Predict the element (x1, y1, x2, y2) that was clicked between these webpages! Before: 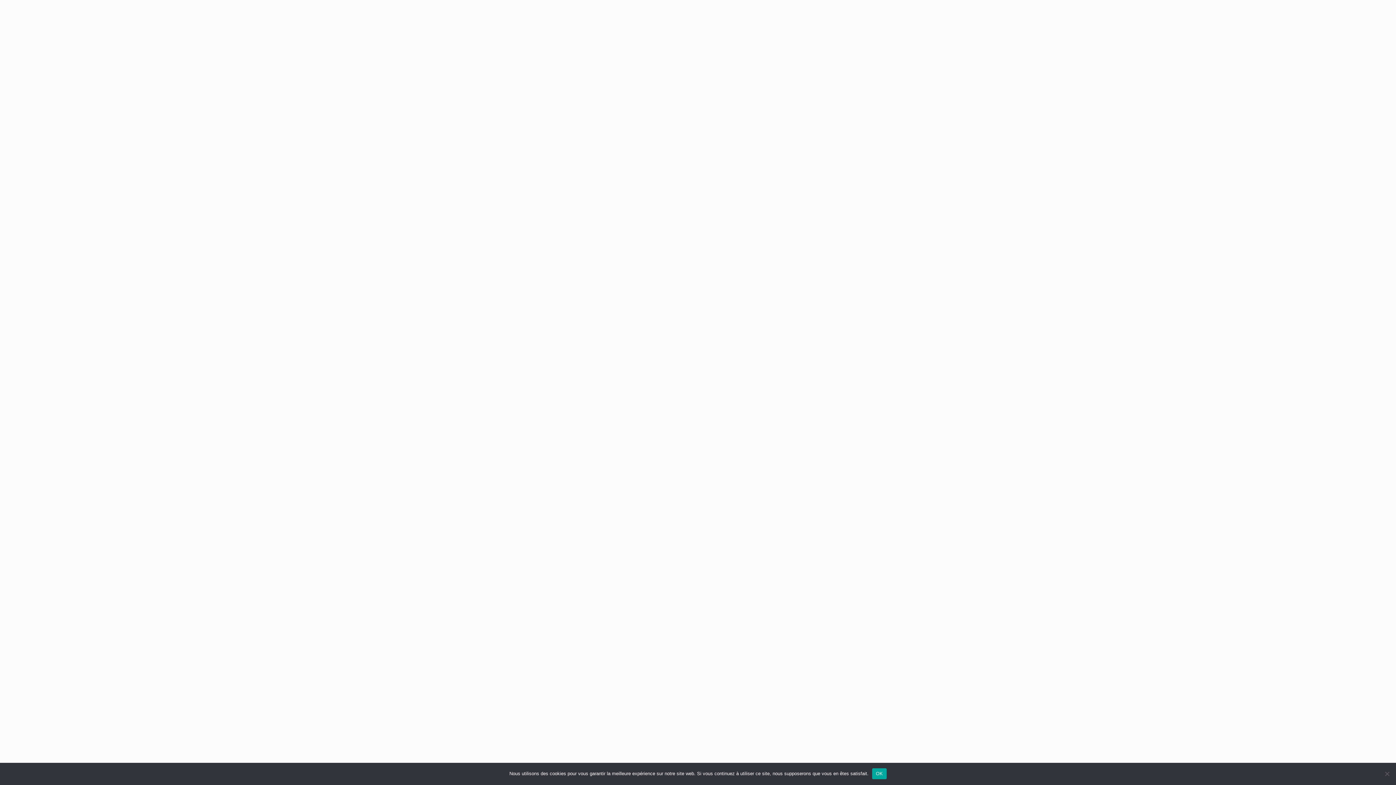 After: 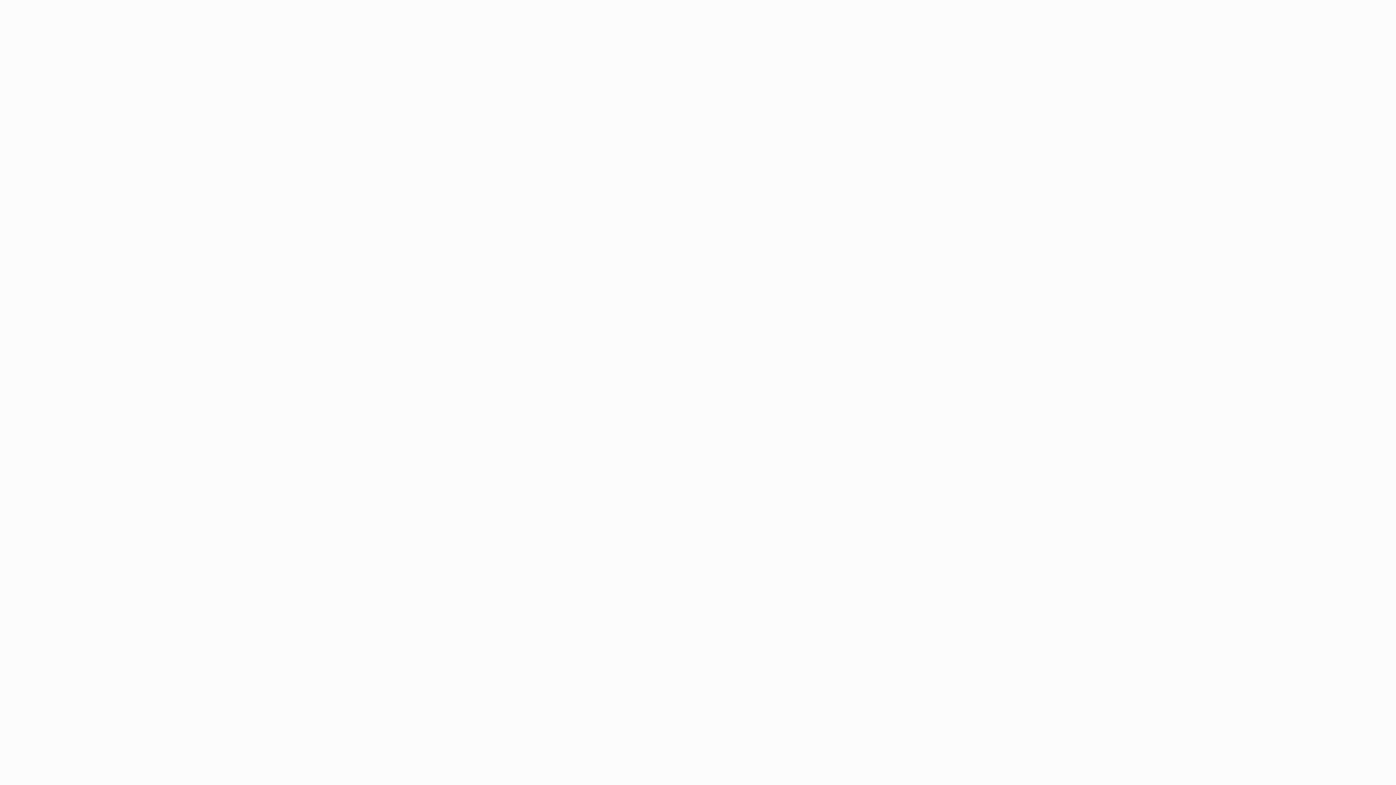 Action: bbox: (872, 768, 886, 779) label: OK